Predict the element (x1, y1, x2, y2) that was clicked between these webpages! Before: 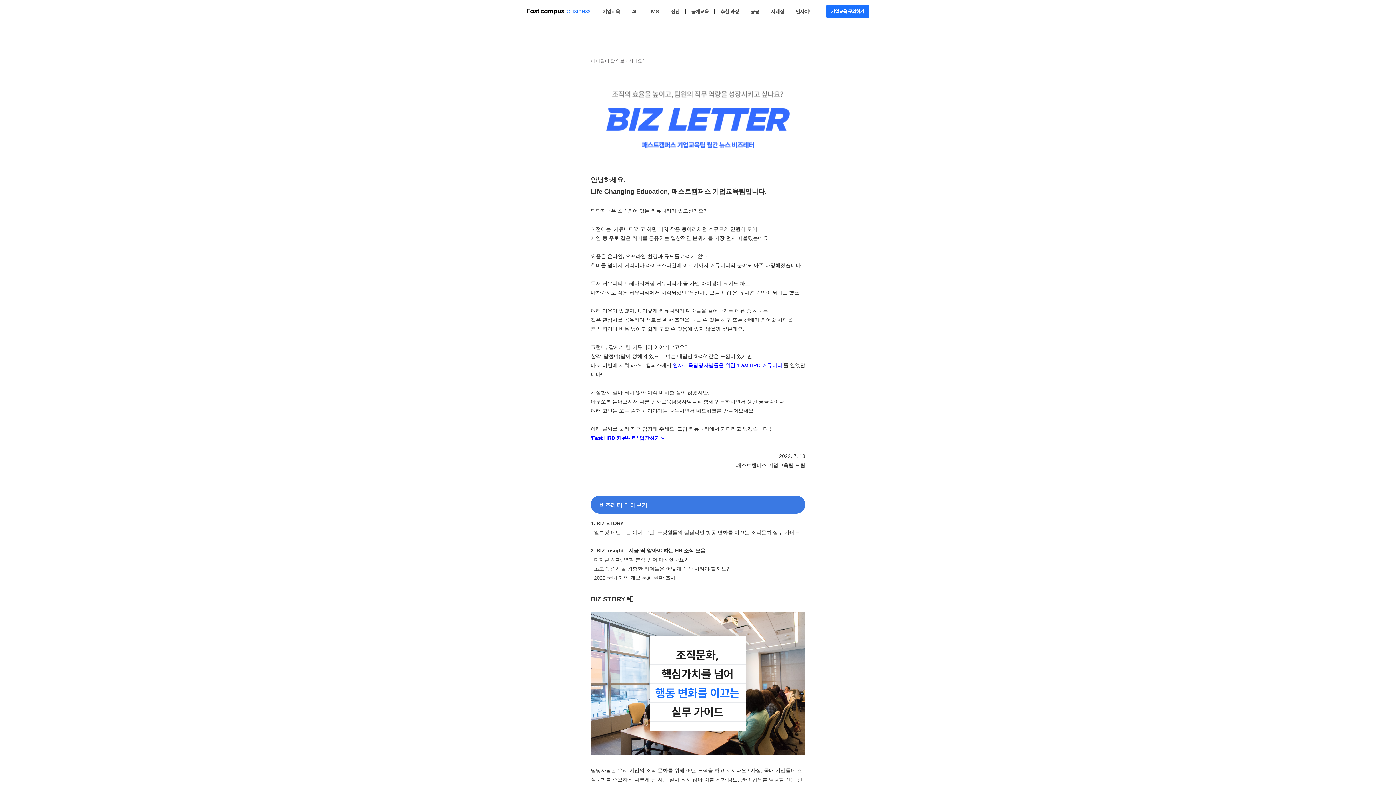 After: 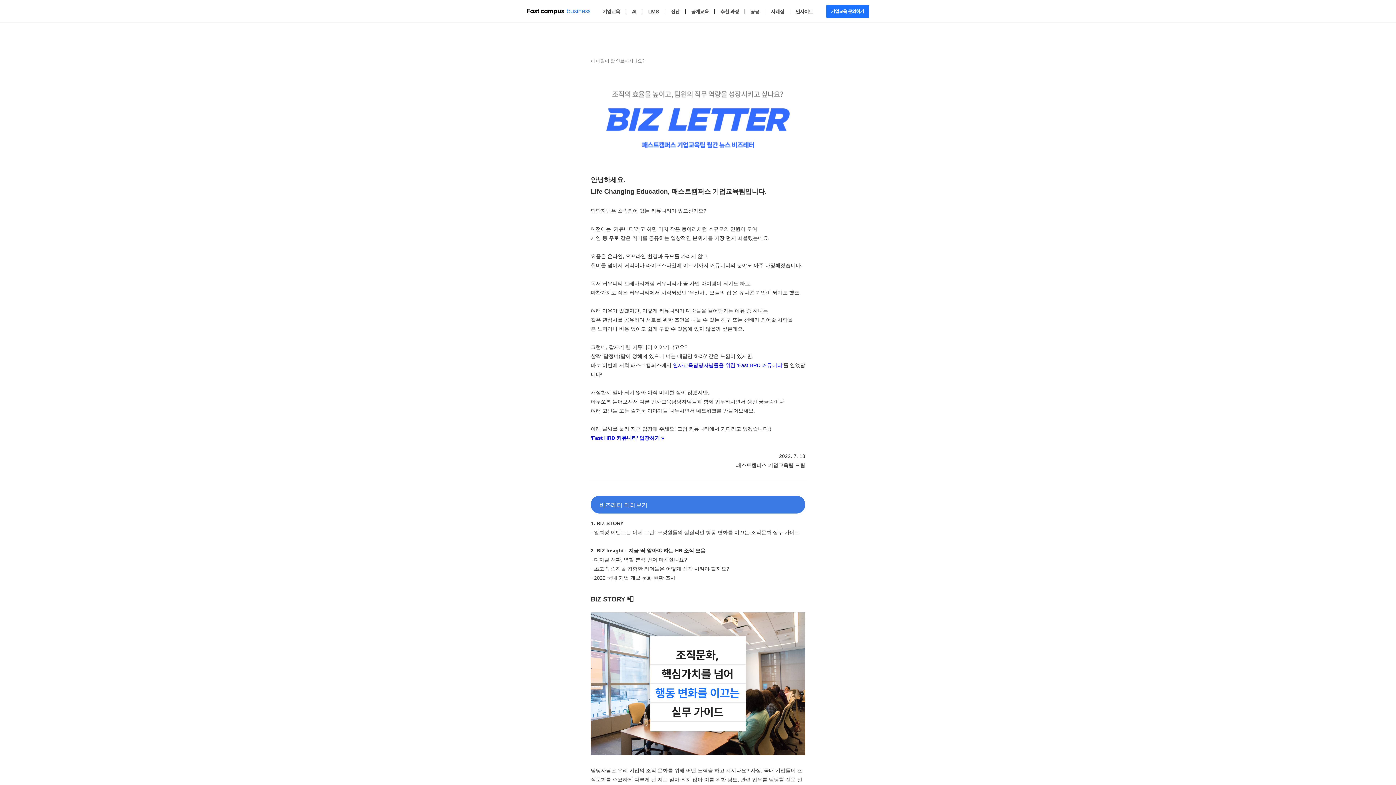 Action: bbox: (590, 751, 805, 756)